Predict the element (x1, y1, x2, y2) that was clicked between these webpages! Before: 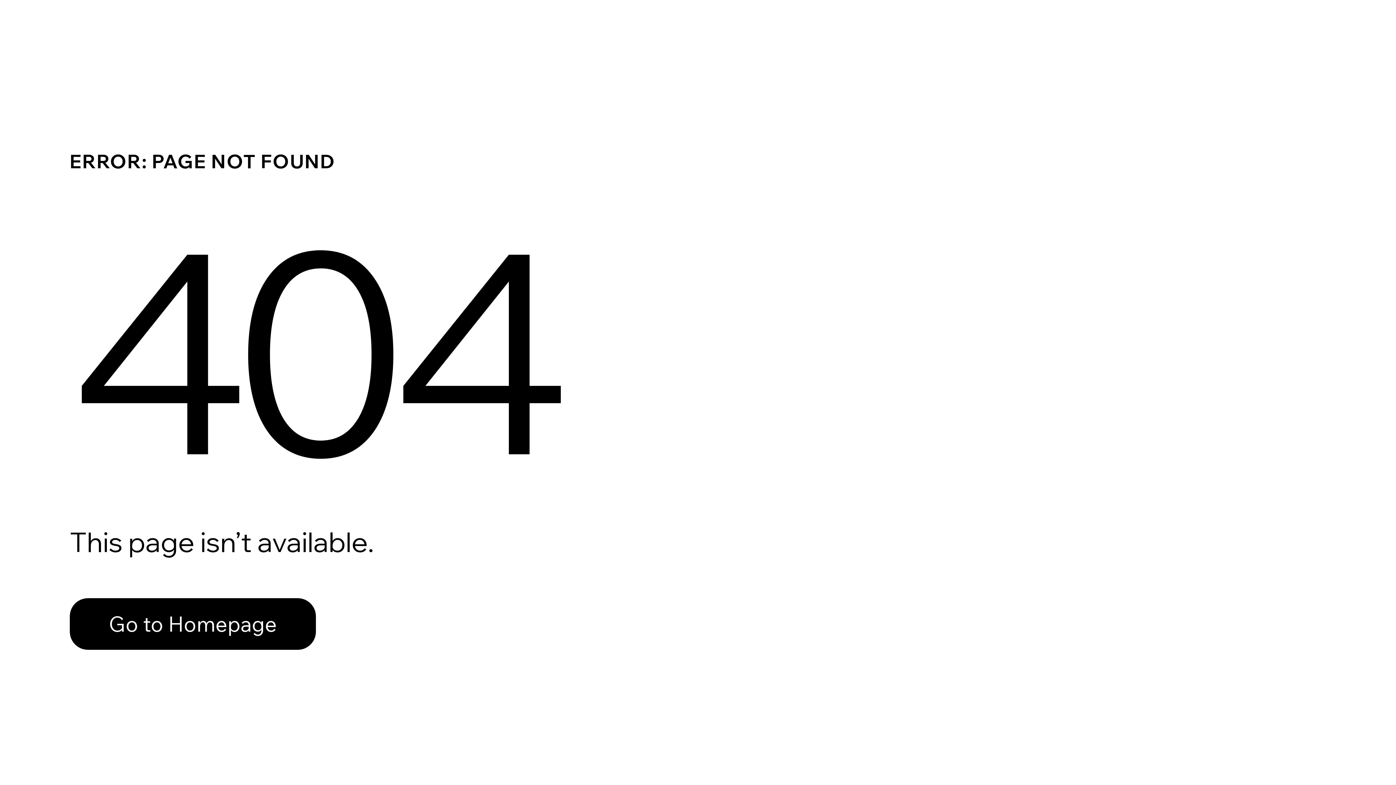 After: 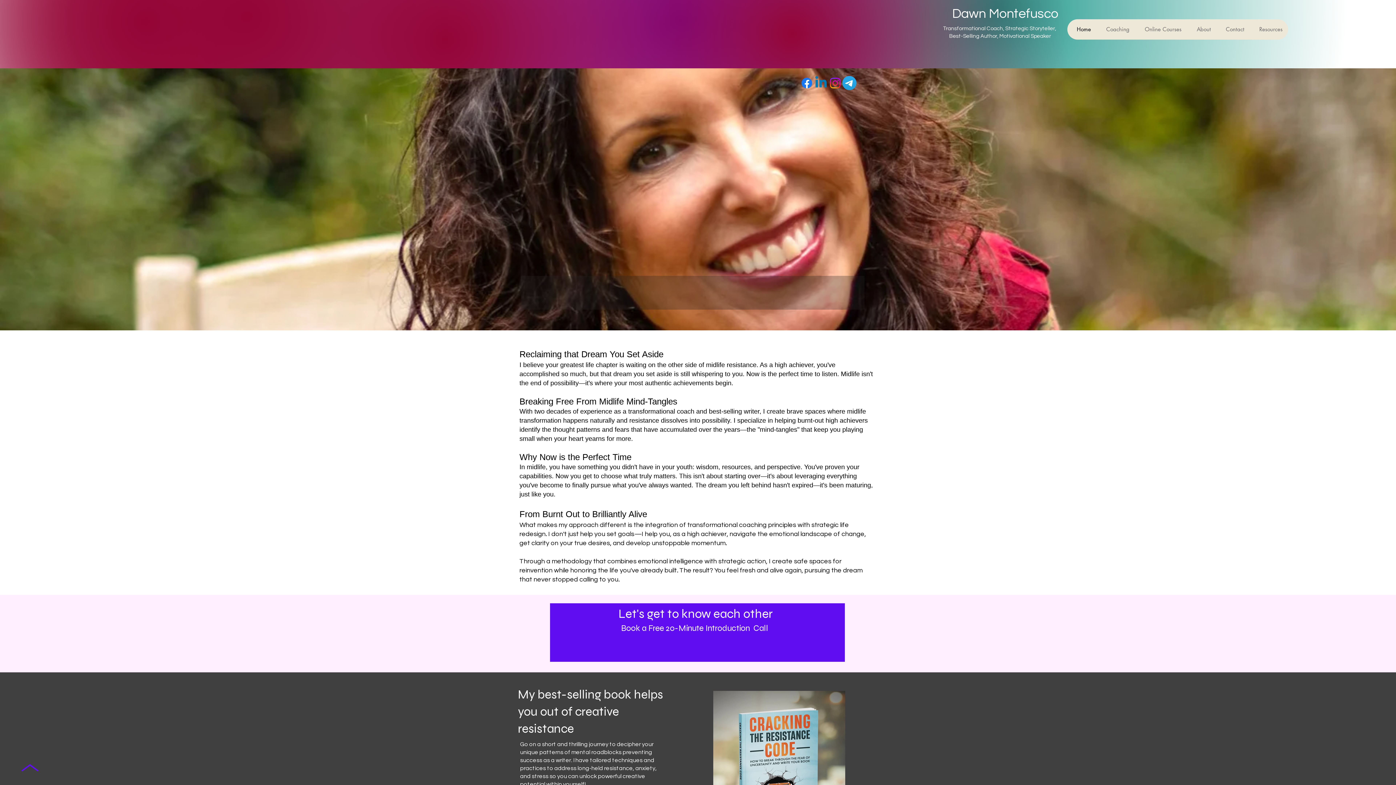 Action: bbox: (69, 598, 316, 650) label: Go to Homepage